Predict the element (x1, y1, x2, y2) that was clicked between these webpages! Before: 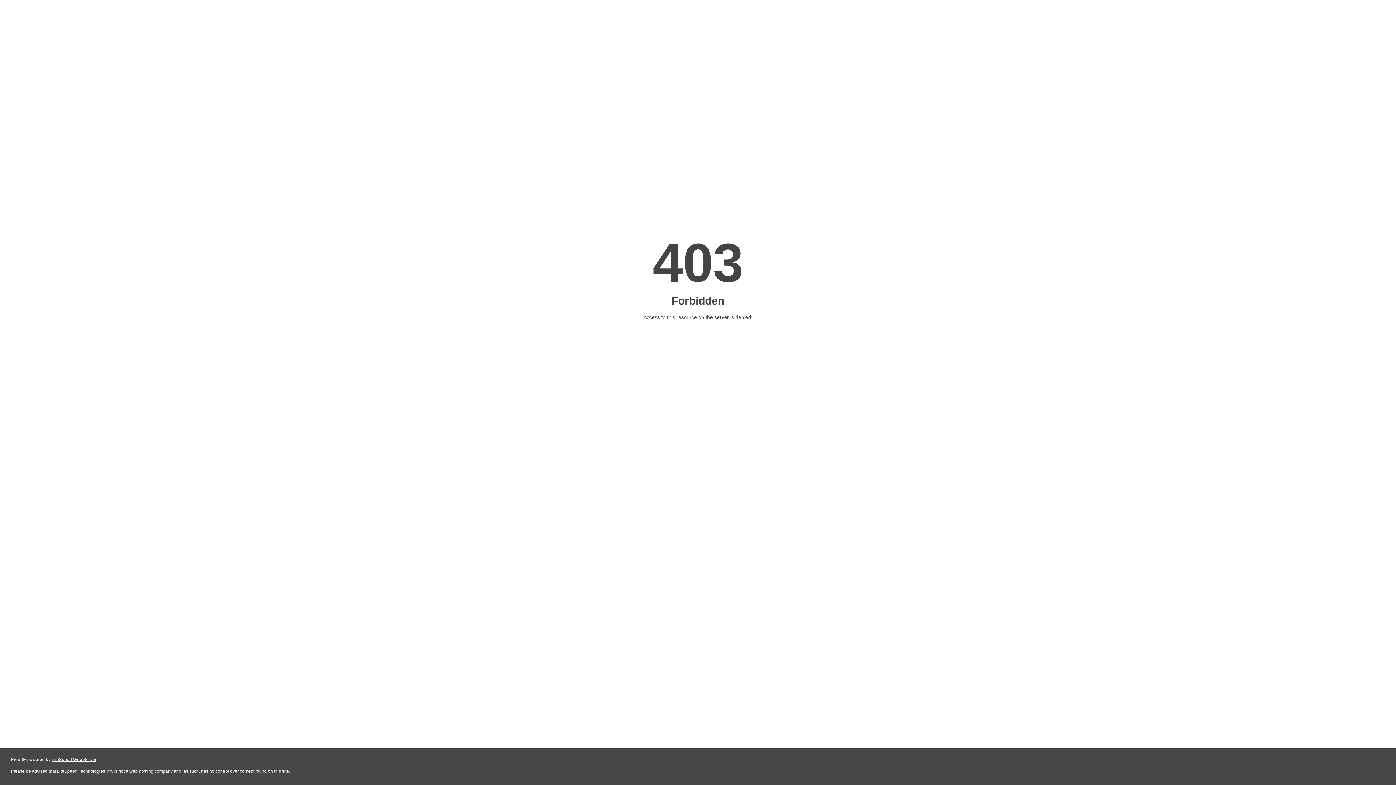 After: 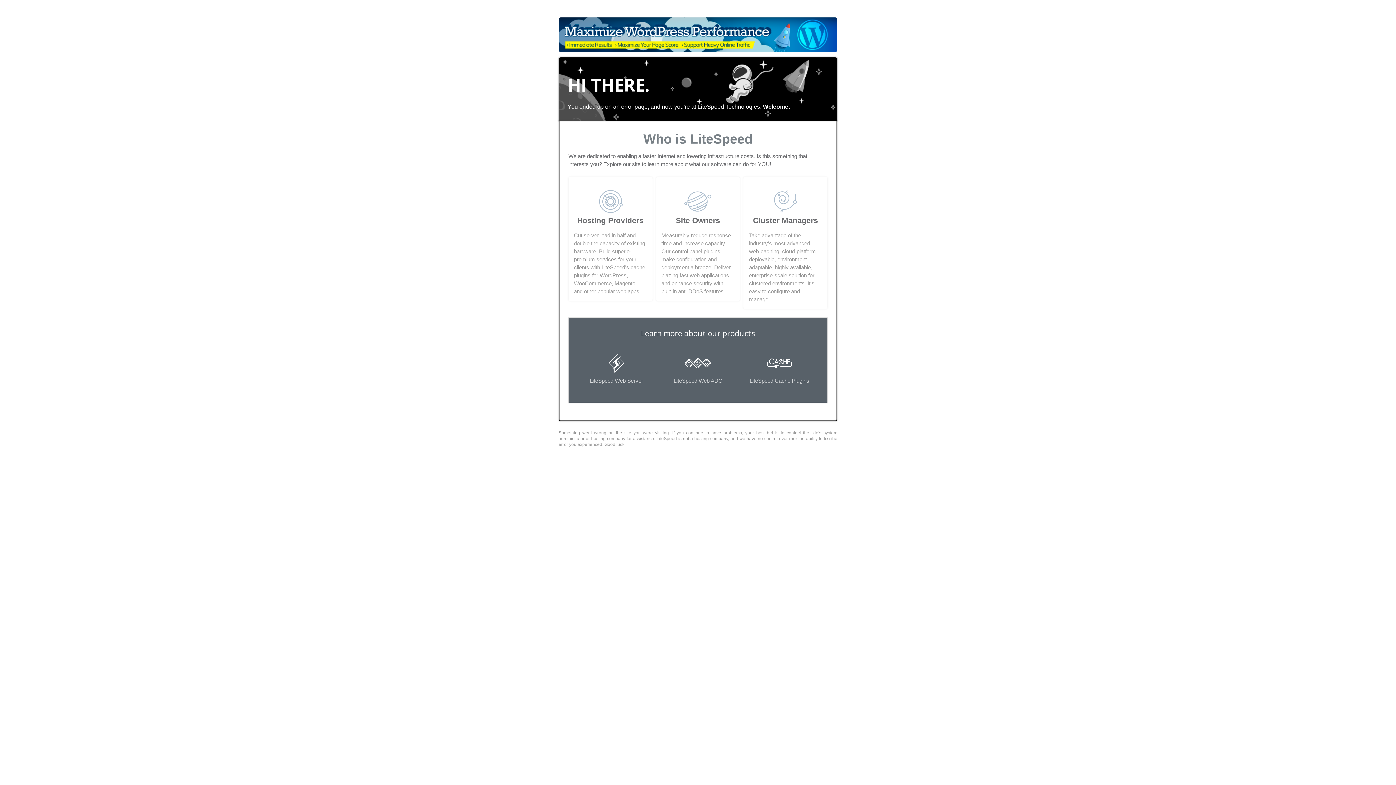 Action: label: LiteSpeed Web Server bbox: (51, 757, 96, 762)